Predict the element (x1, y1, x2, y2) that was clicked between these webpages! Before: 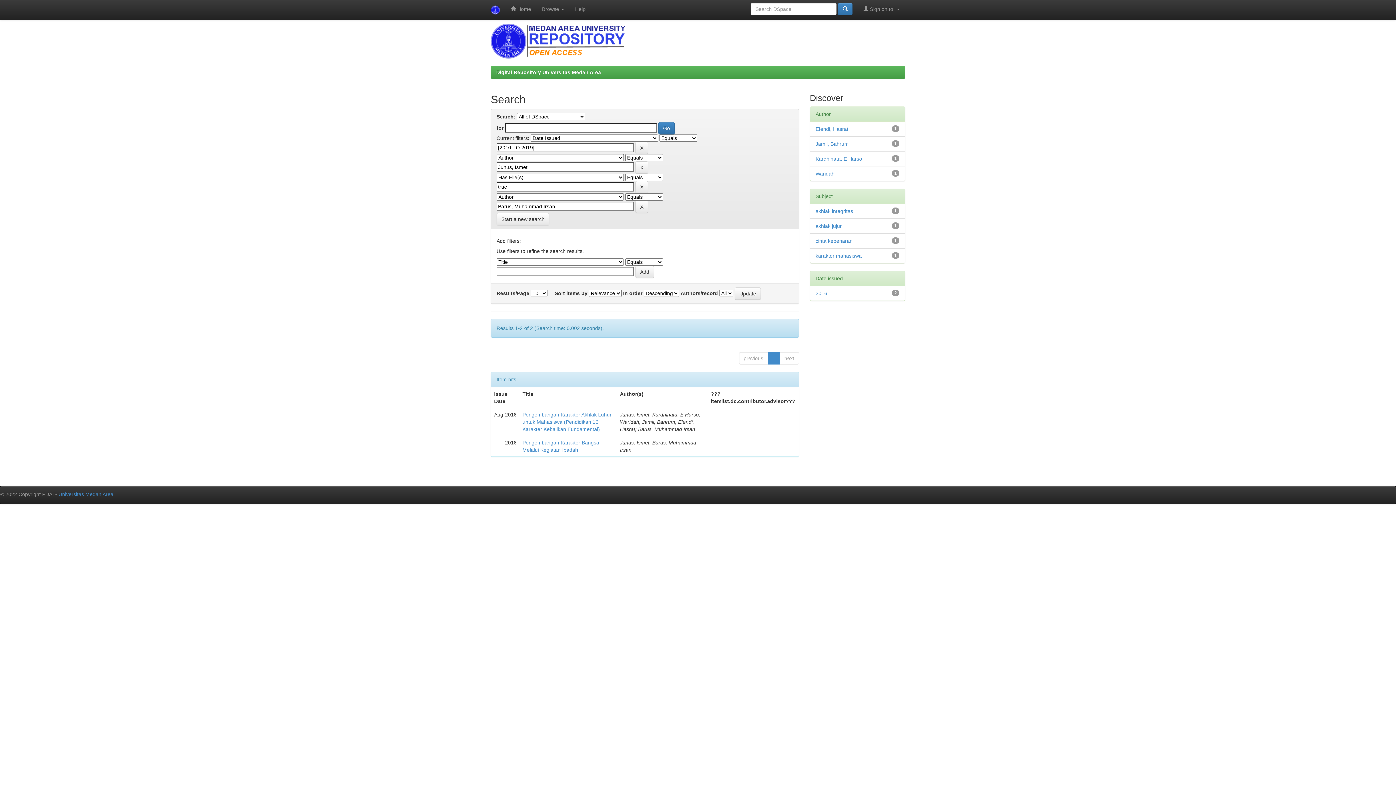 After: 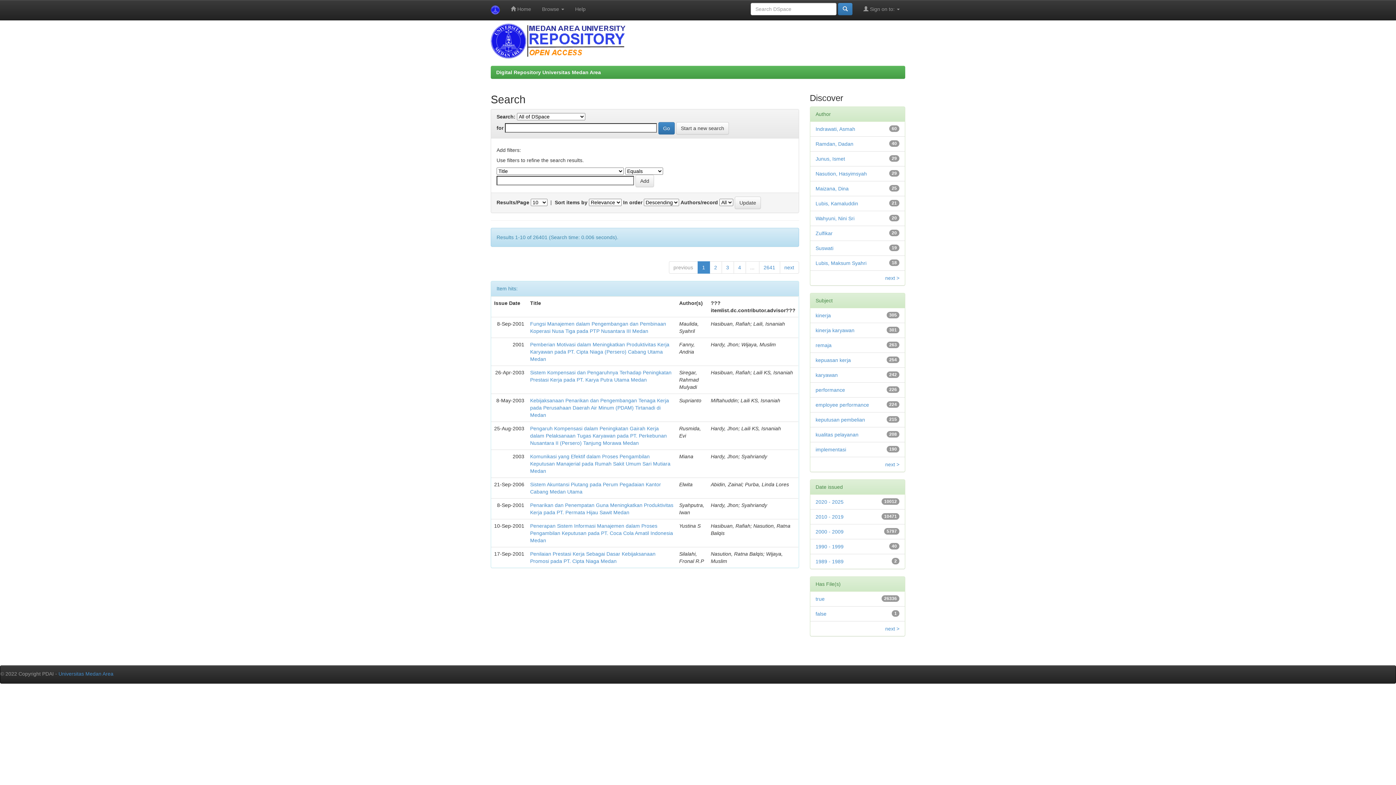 Action: label: Start a new search bbox: (496, 213, 549, 225)